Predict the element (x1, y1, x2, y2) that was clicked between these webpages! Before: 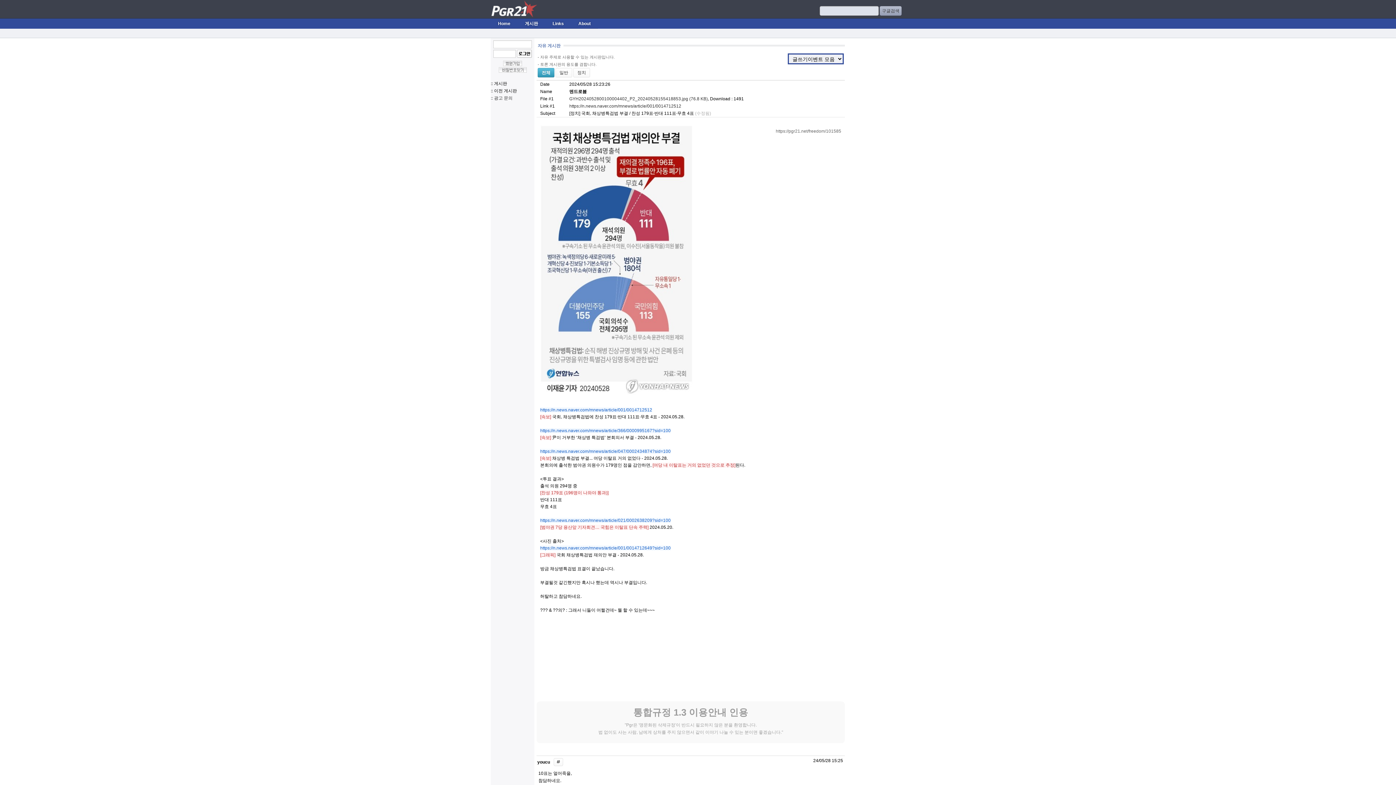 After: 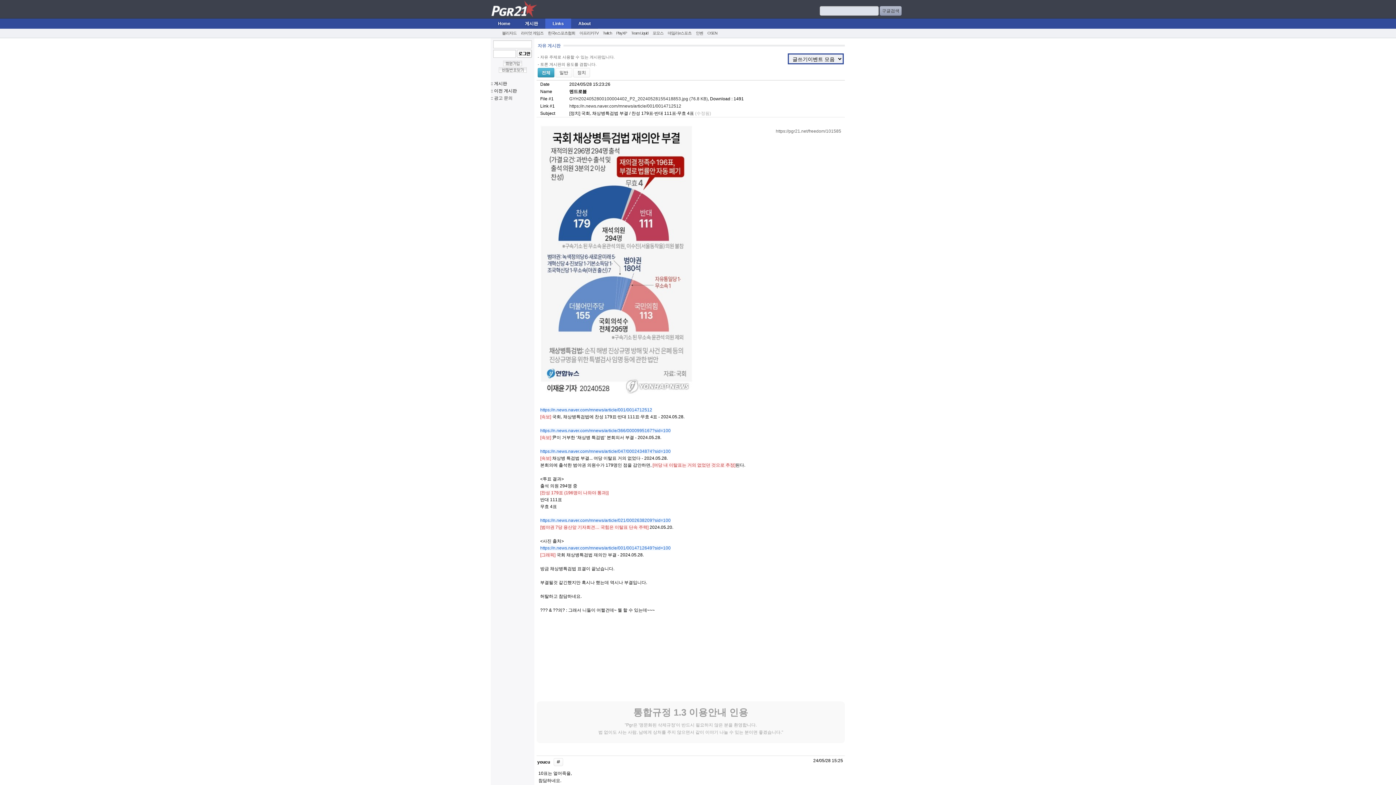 Action: bbox: (545, 18, 571, 28) label: Links